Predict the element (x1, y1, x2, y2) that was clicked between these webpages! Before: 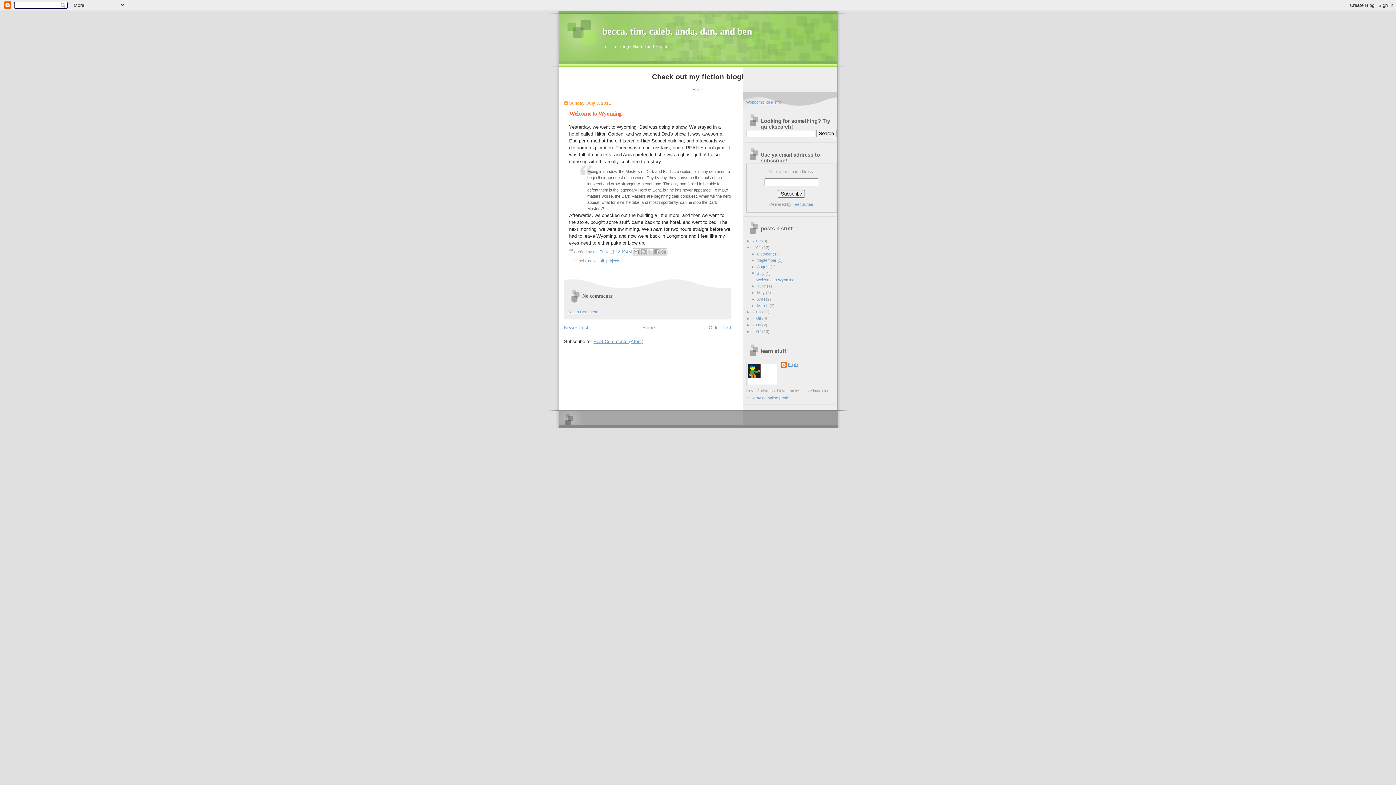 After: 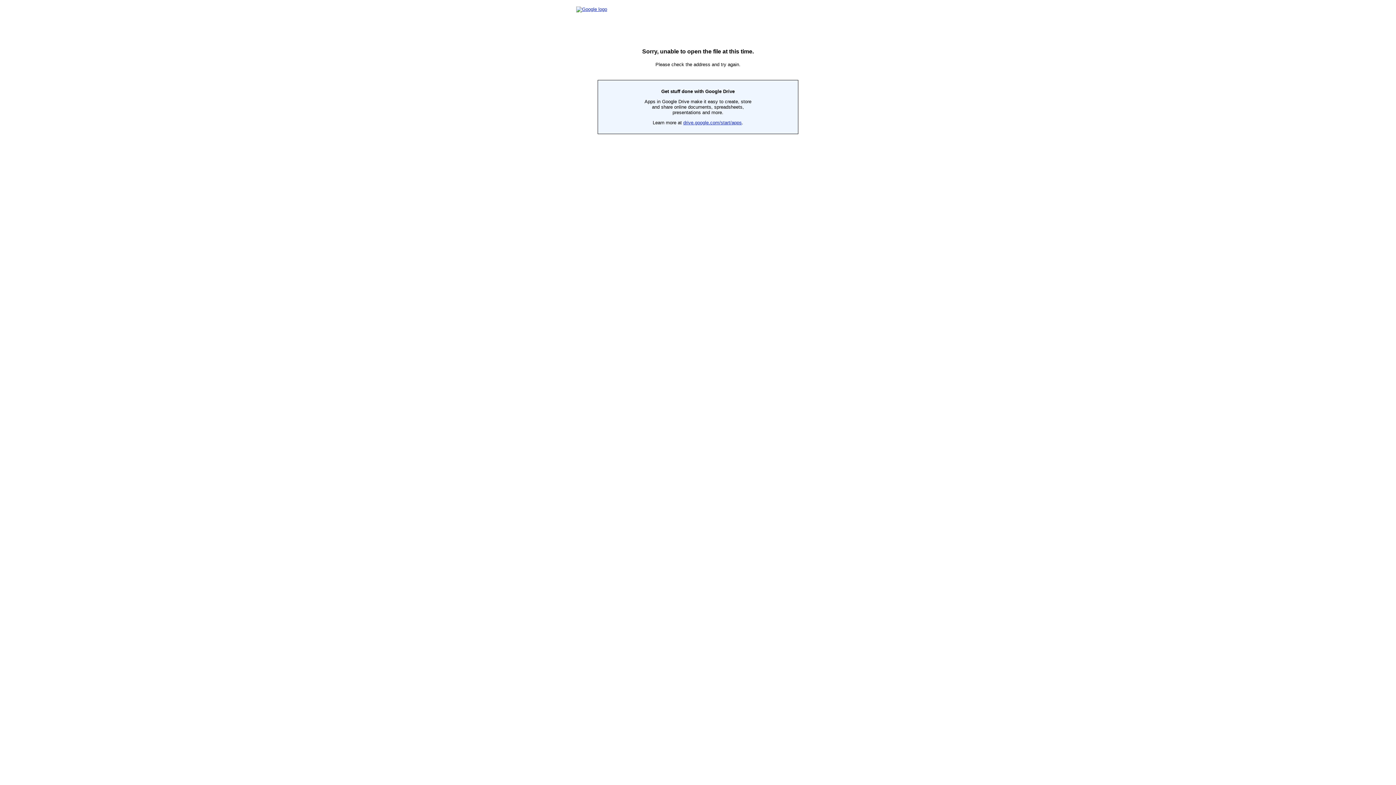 Action: bbox: (746, 100, 782, 104) label: Webcomic idea strip